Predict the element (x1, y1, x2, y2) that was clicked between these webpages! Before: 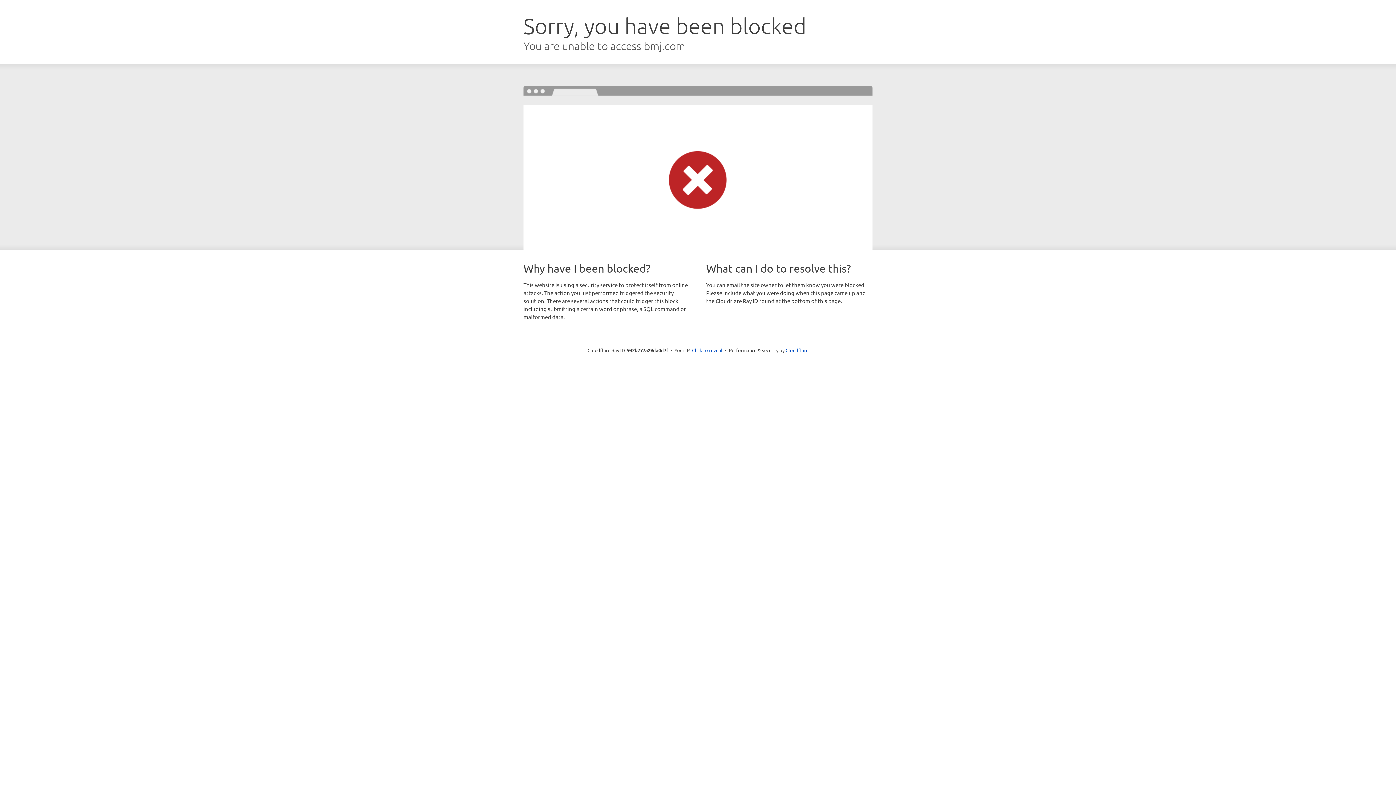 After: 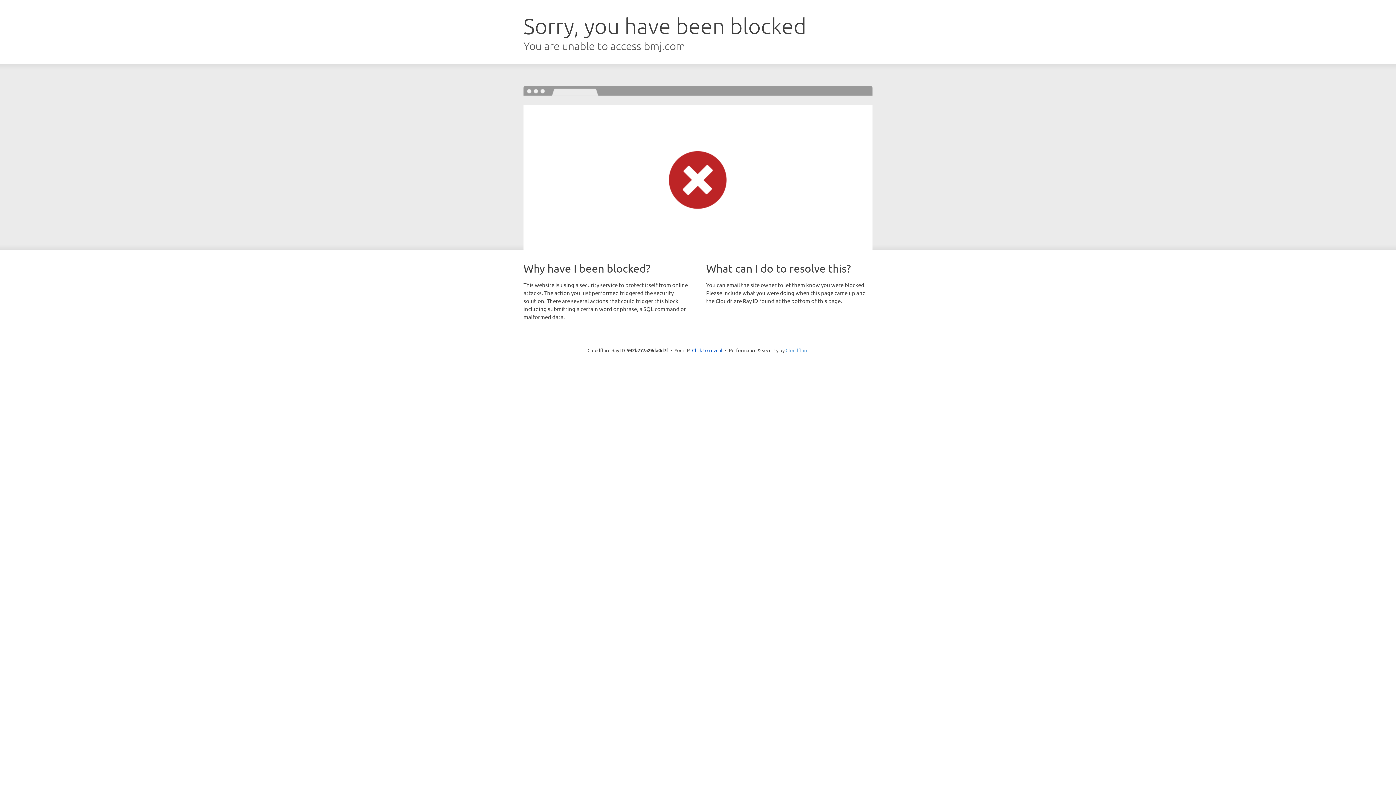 Action: label: Cloudflare bbox: (785, 347, 808, 353)